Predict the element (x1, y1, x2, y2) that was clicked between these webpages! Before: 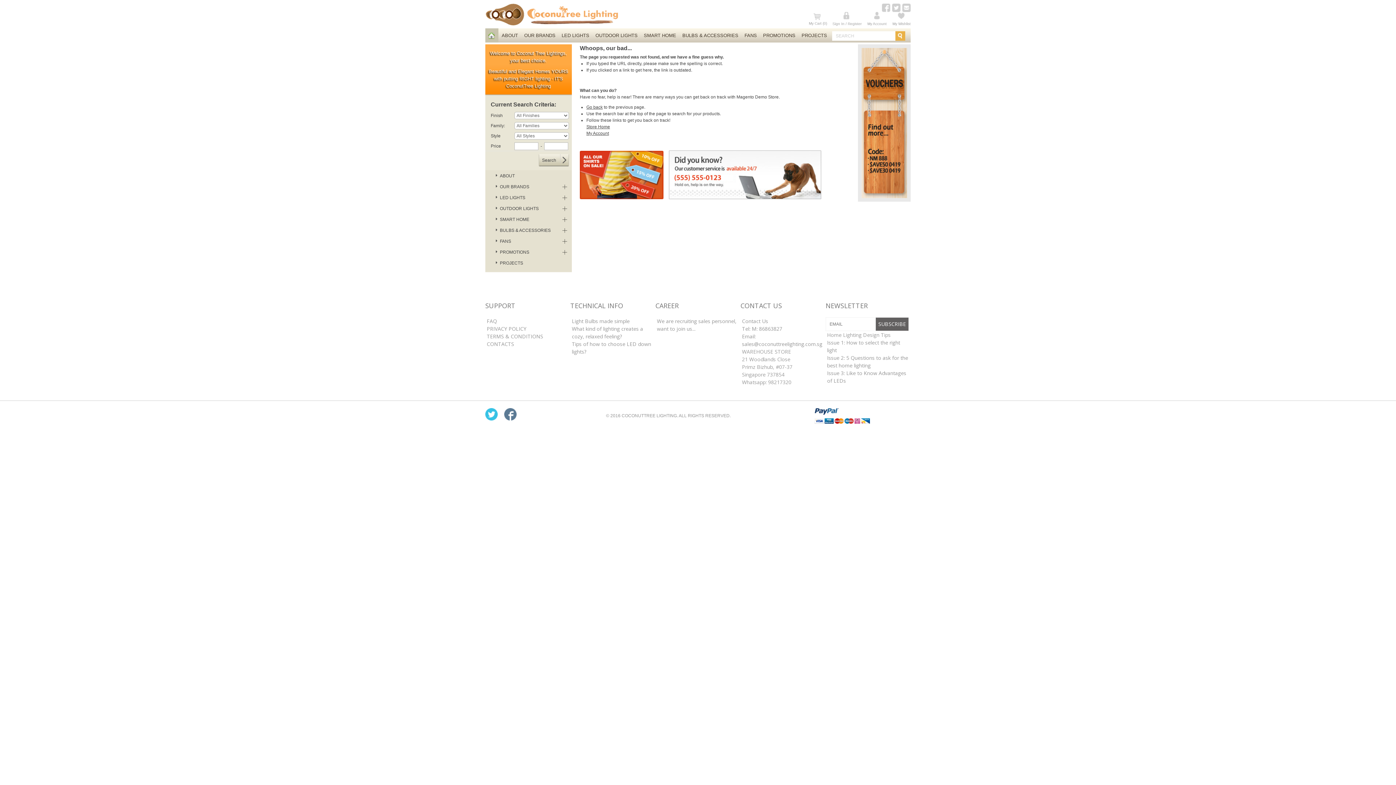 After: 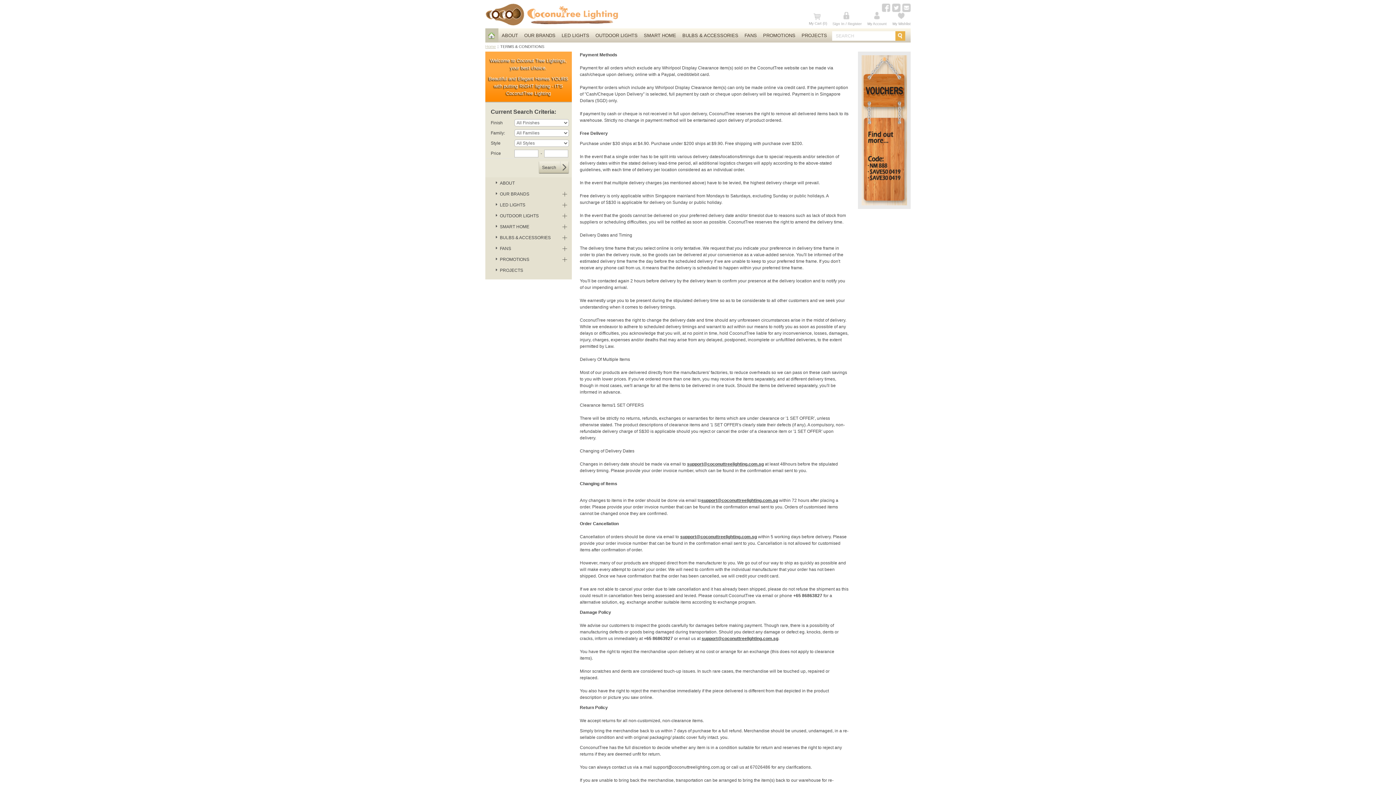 Action: label: TERMS & CONDITIONS bbox: (486, 333, 543, 340)